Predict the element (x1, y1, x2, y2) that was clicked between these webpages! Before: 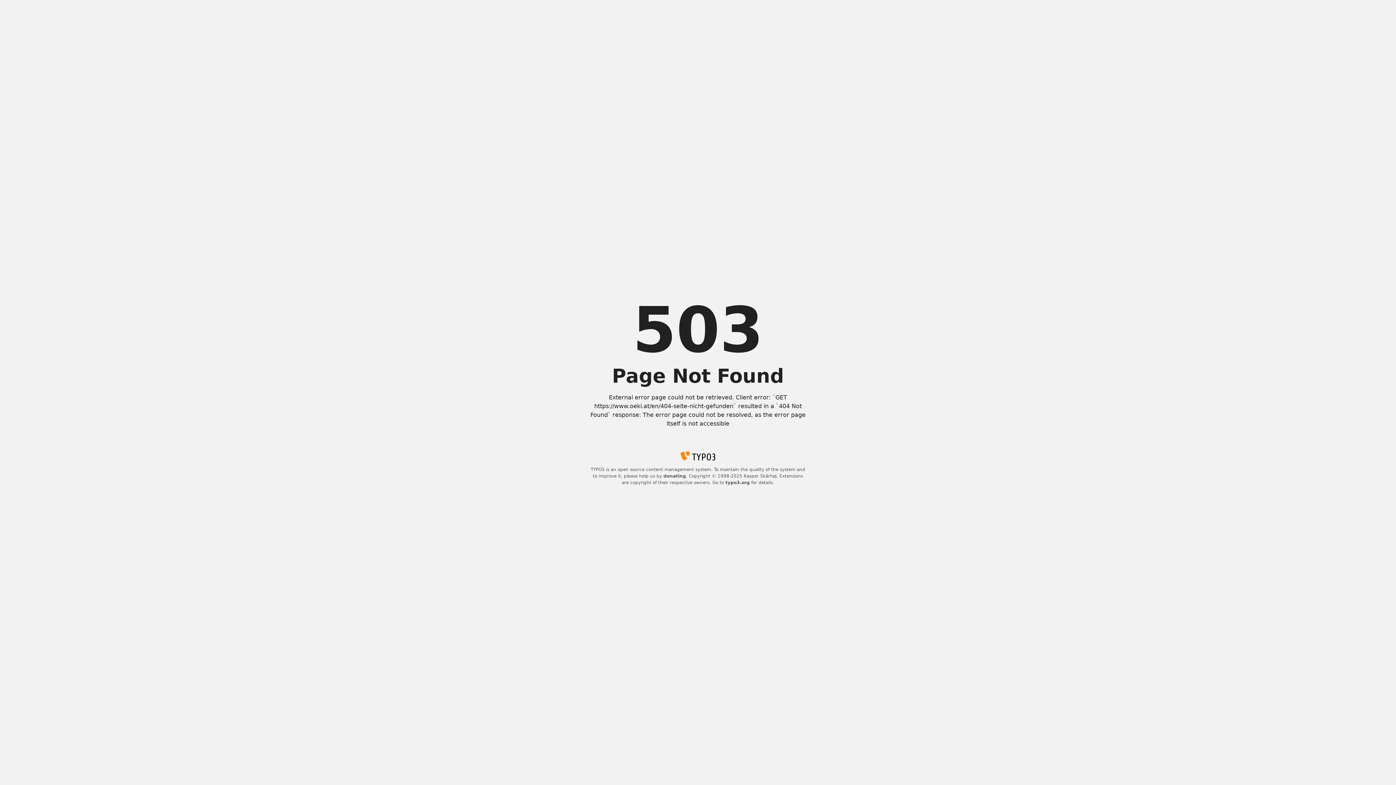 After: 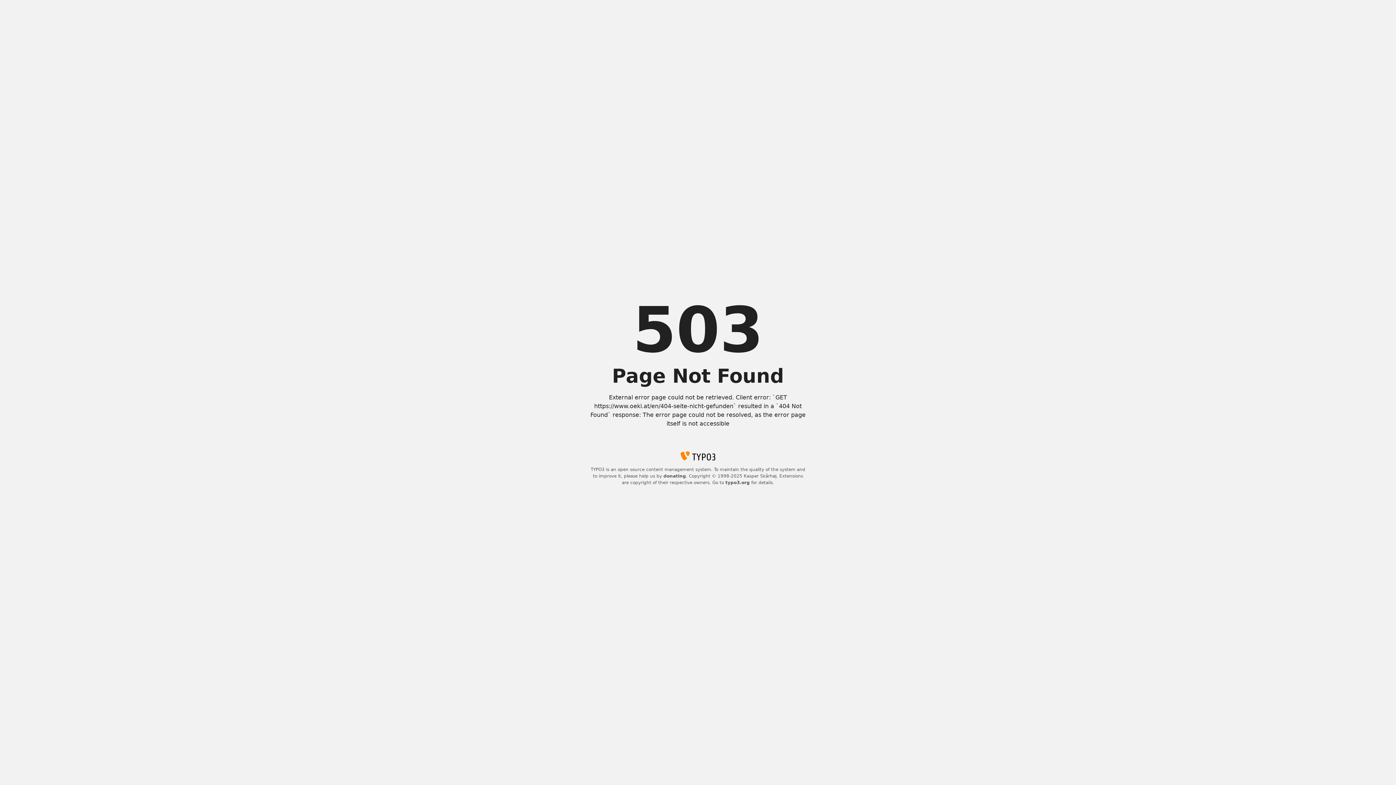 Action: bbox: (663, 473, 686, 479) label: donating